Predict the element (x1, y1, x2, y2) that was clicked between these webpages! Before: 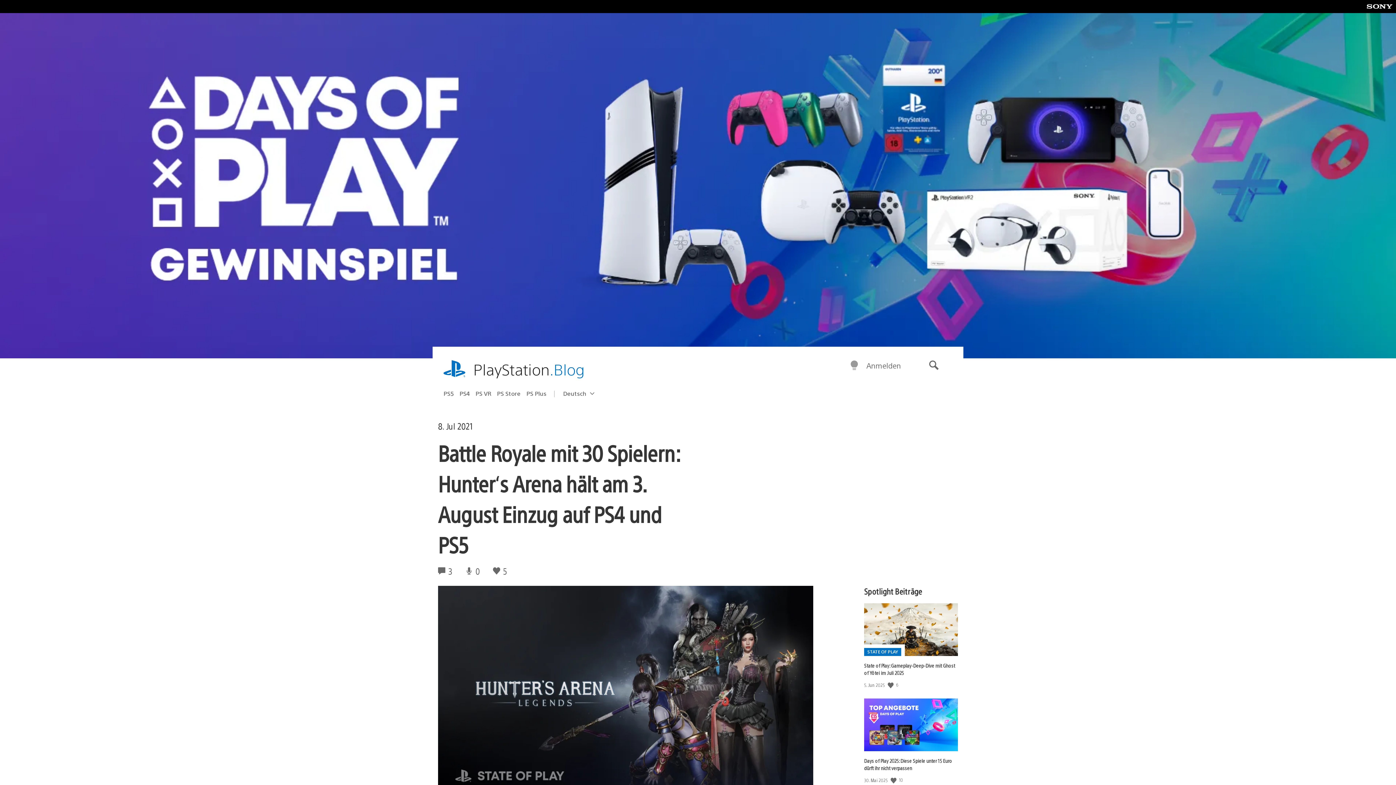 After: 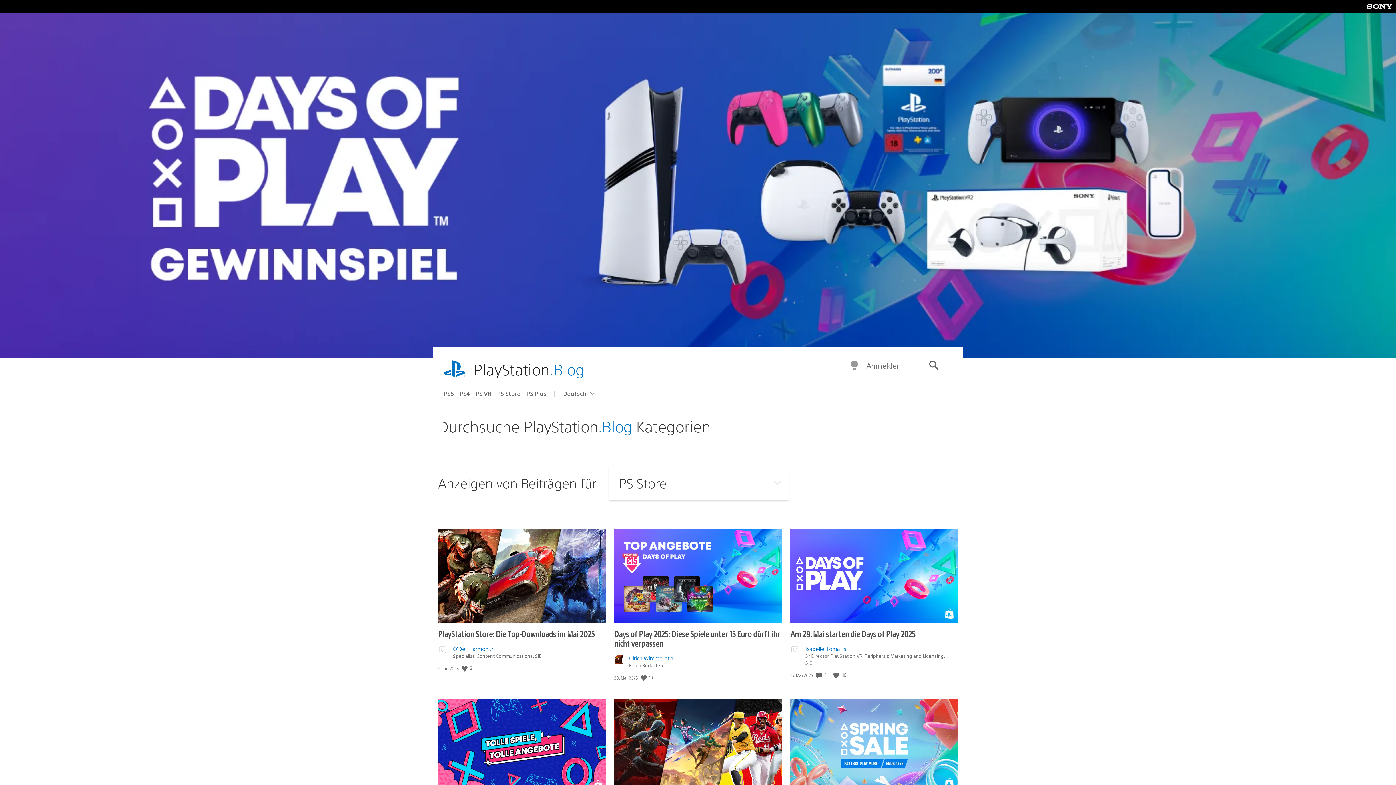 Action: label: PS Store bbox: (497, 387, 526, 399)